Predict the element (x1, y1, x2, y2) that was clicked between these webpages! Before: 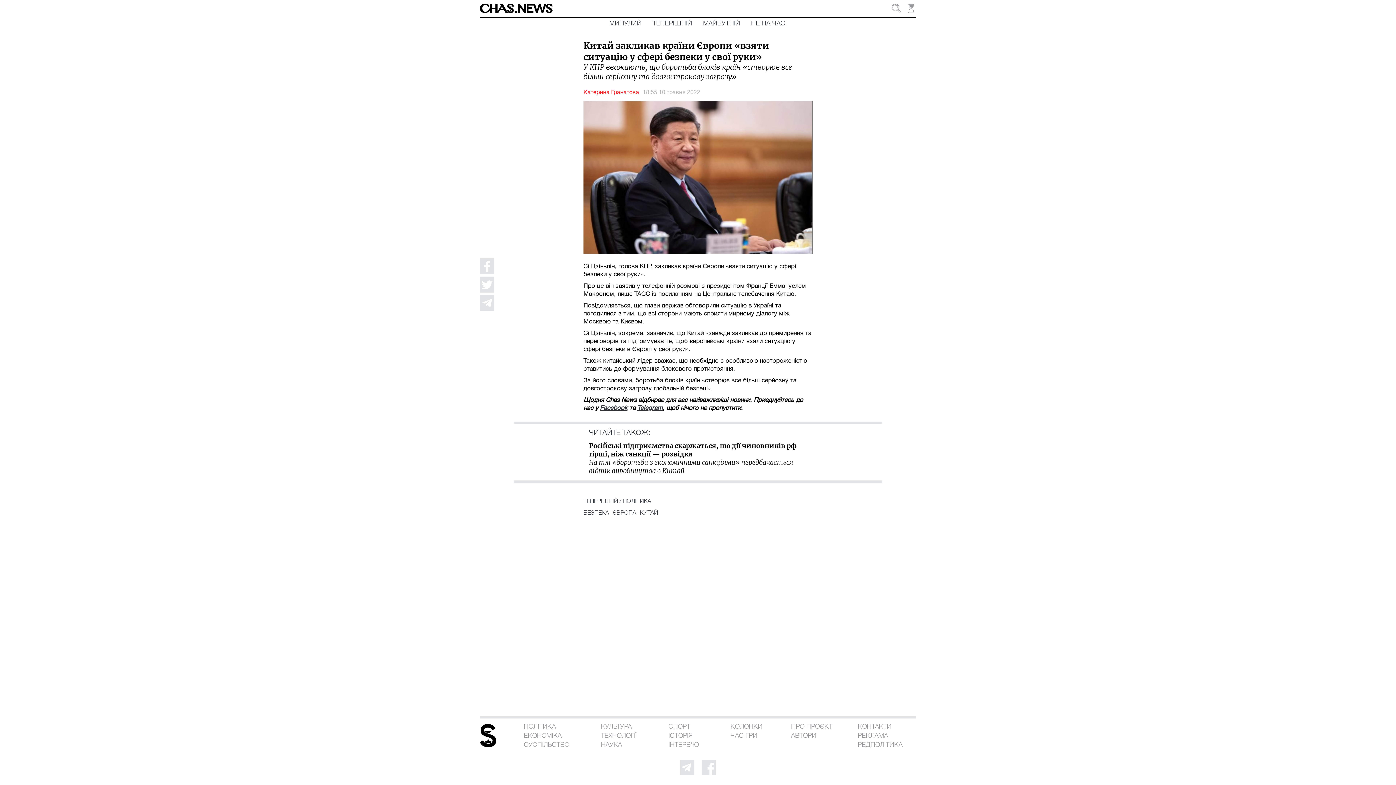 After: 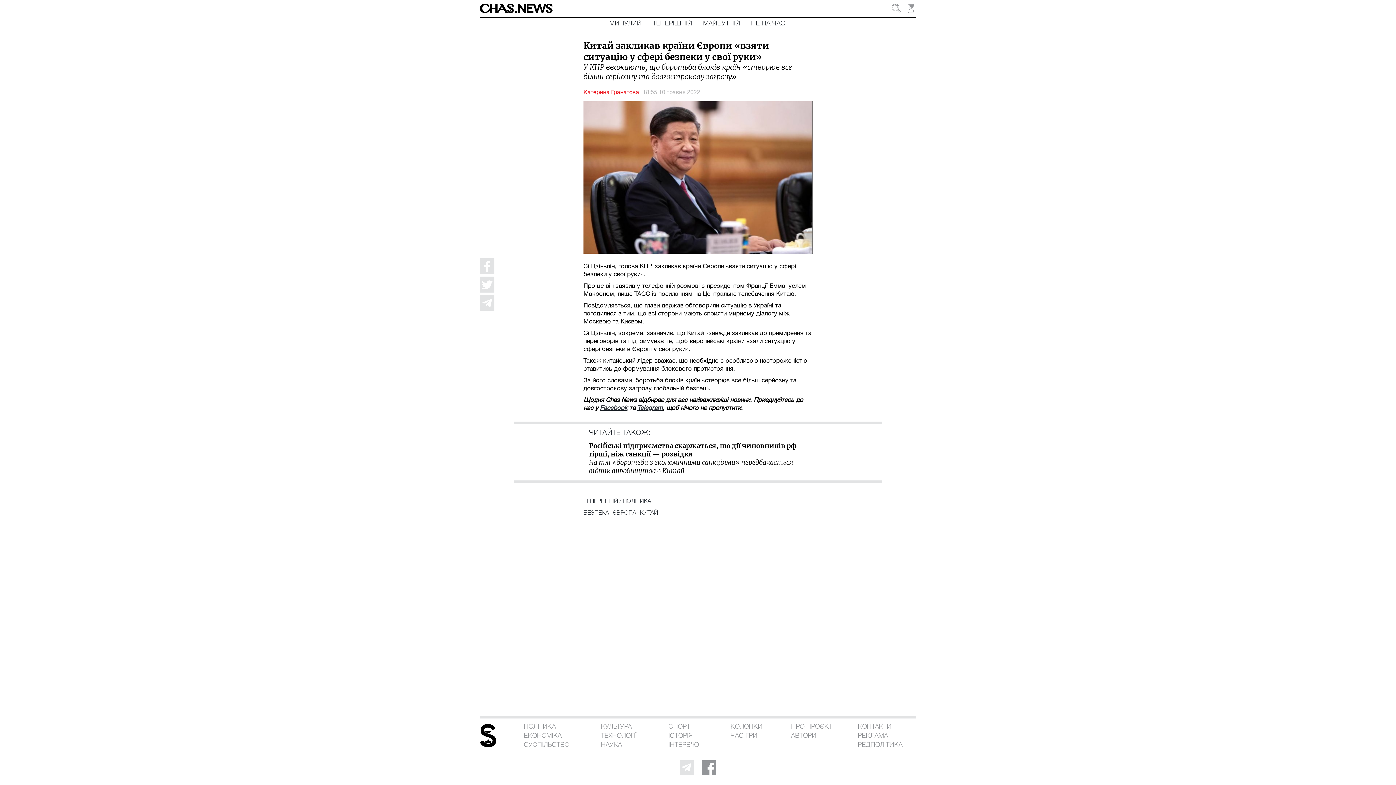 Action: bbox: (701, 760, 716, 775)